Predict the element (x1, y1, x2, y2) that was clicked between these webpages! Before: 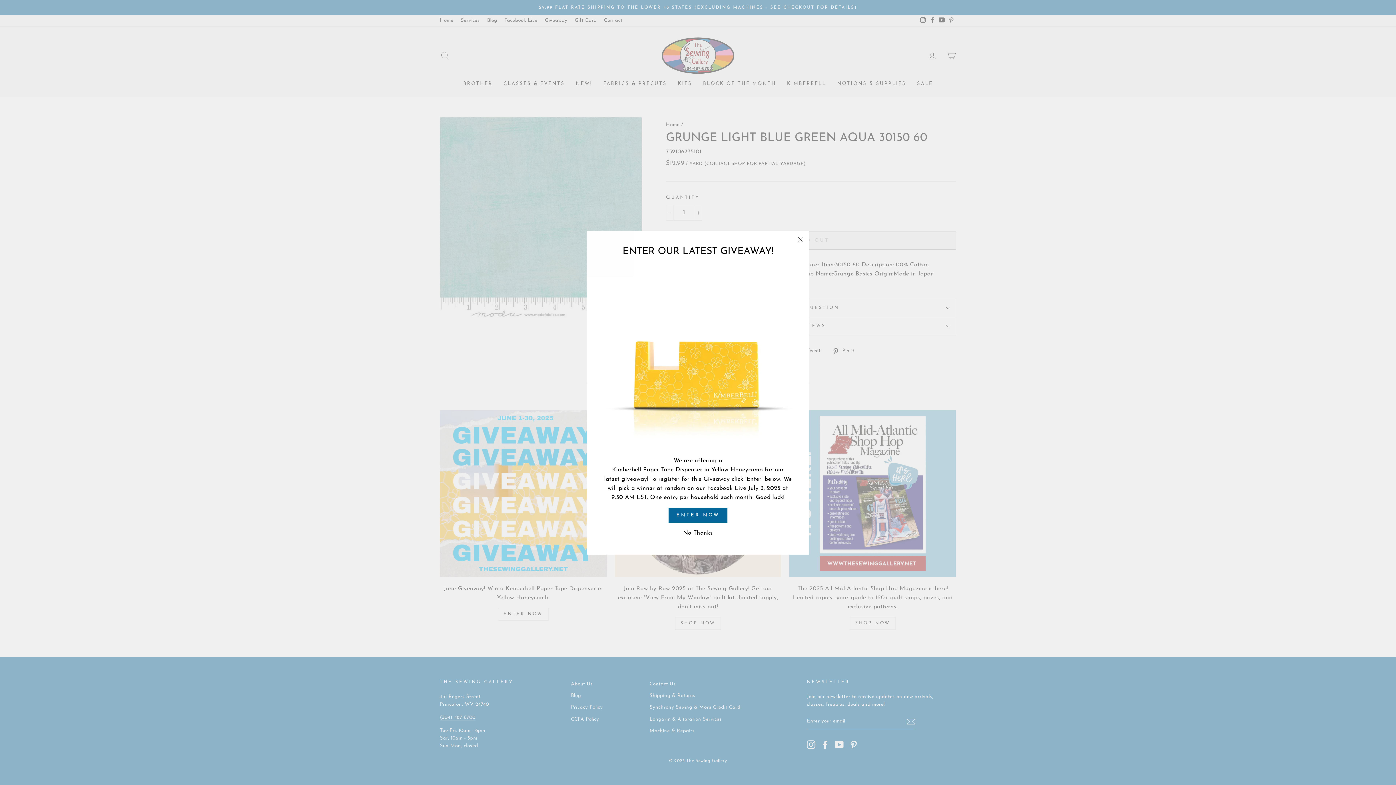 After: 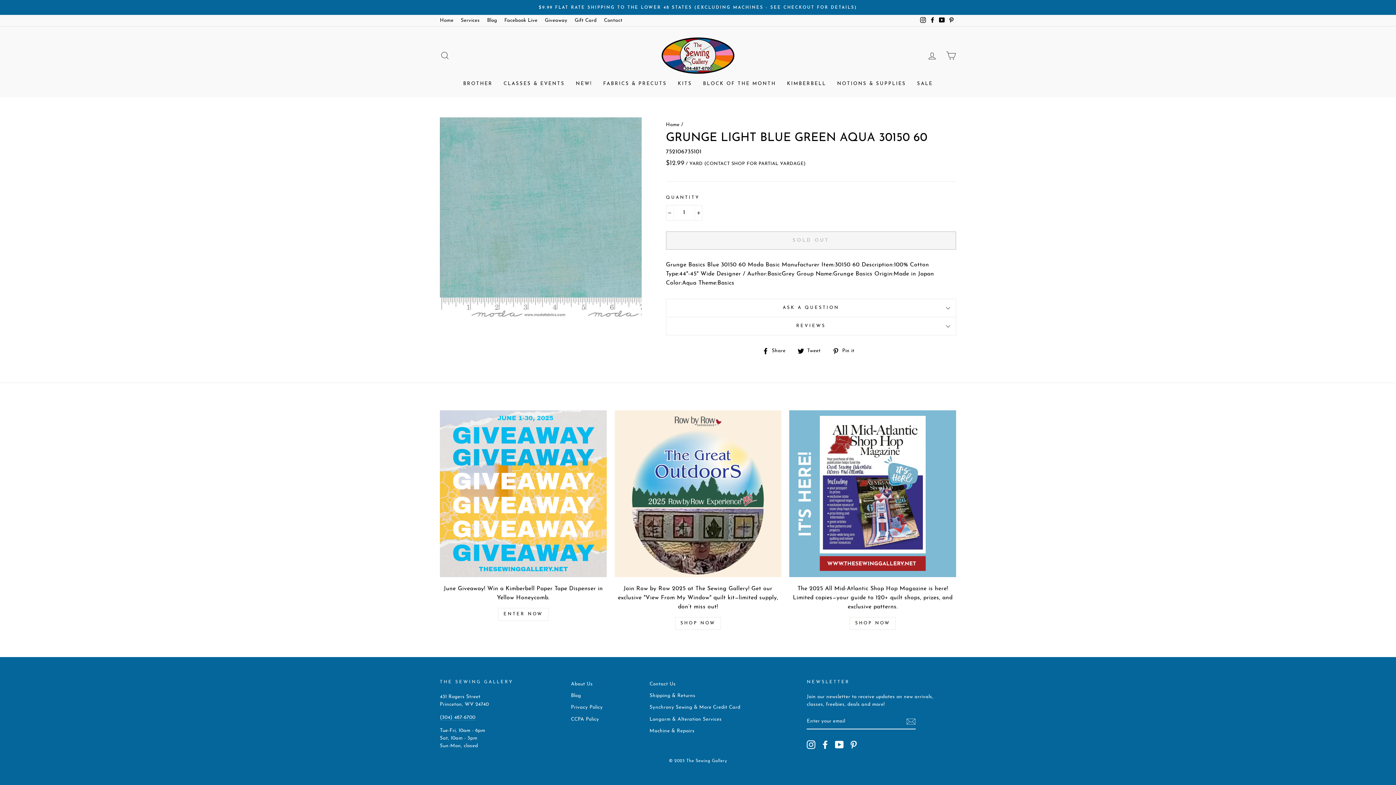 Action: bbox: (791, 230, 809, 248) label: "Close (esc)"